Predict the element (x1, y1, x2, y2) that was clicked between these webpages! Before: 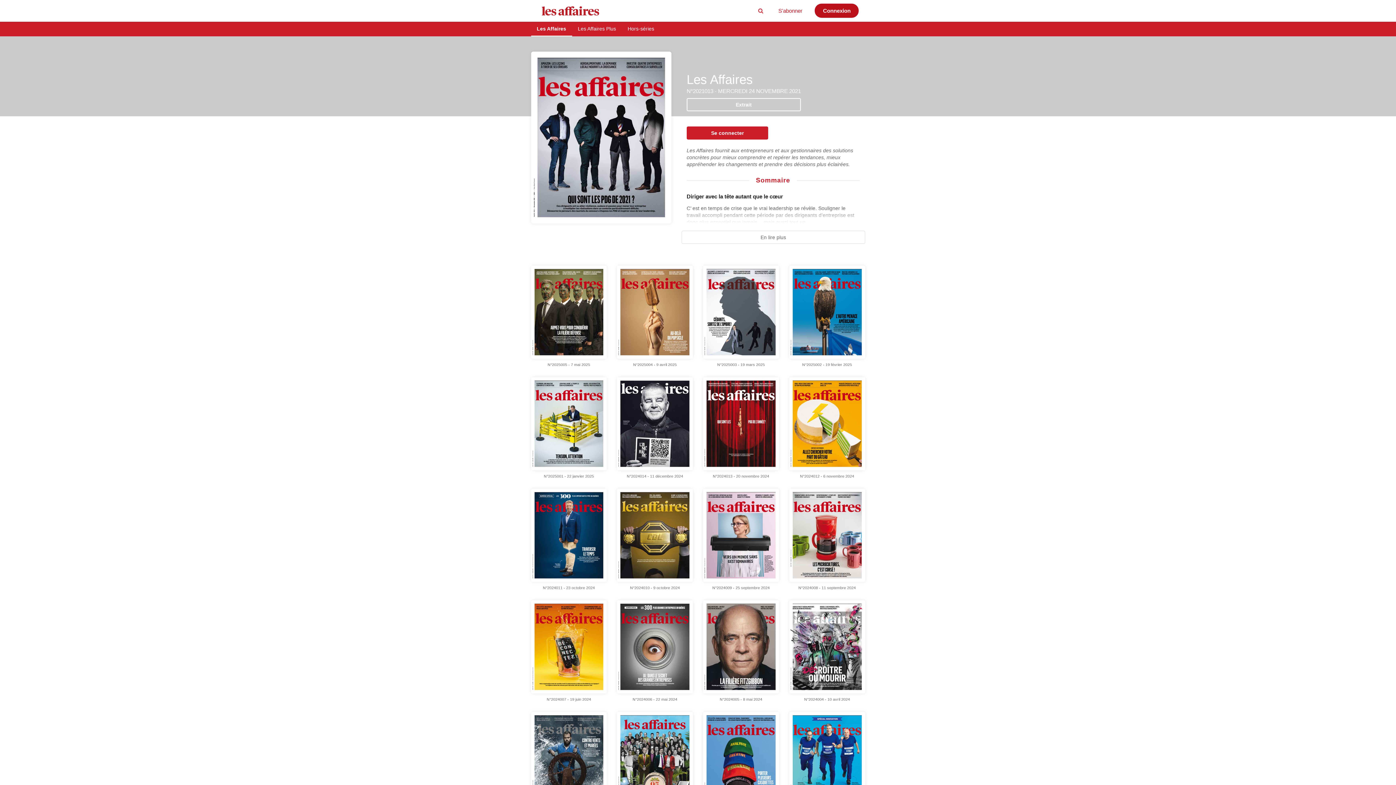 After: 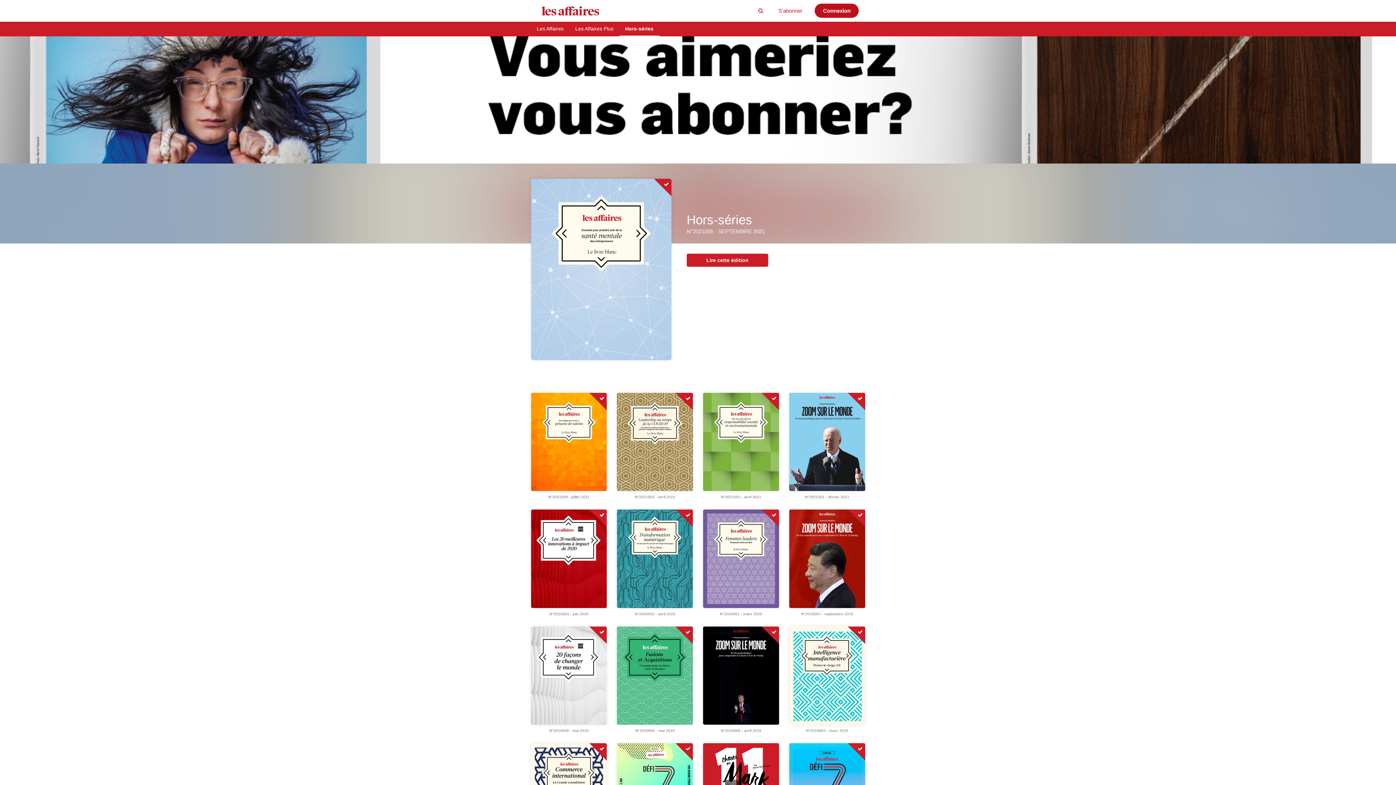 Action: bbox: (622, 21, 660, 36) label: Hors-séries